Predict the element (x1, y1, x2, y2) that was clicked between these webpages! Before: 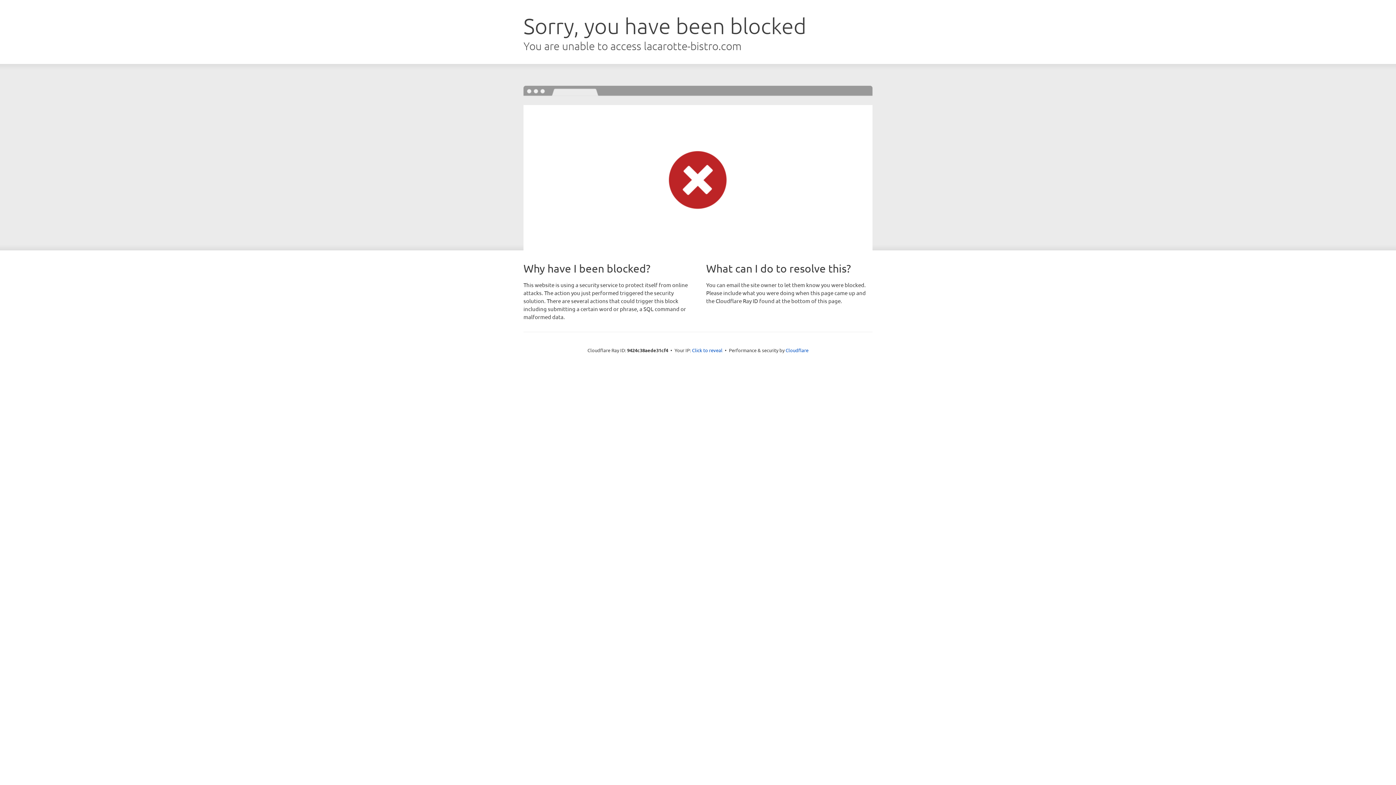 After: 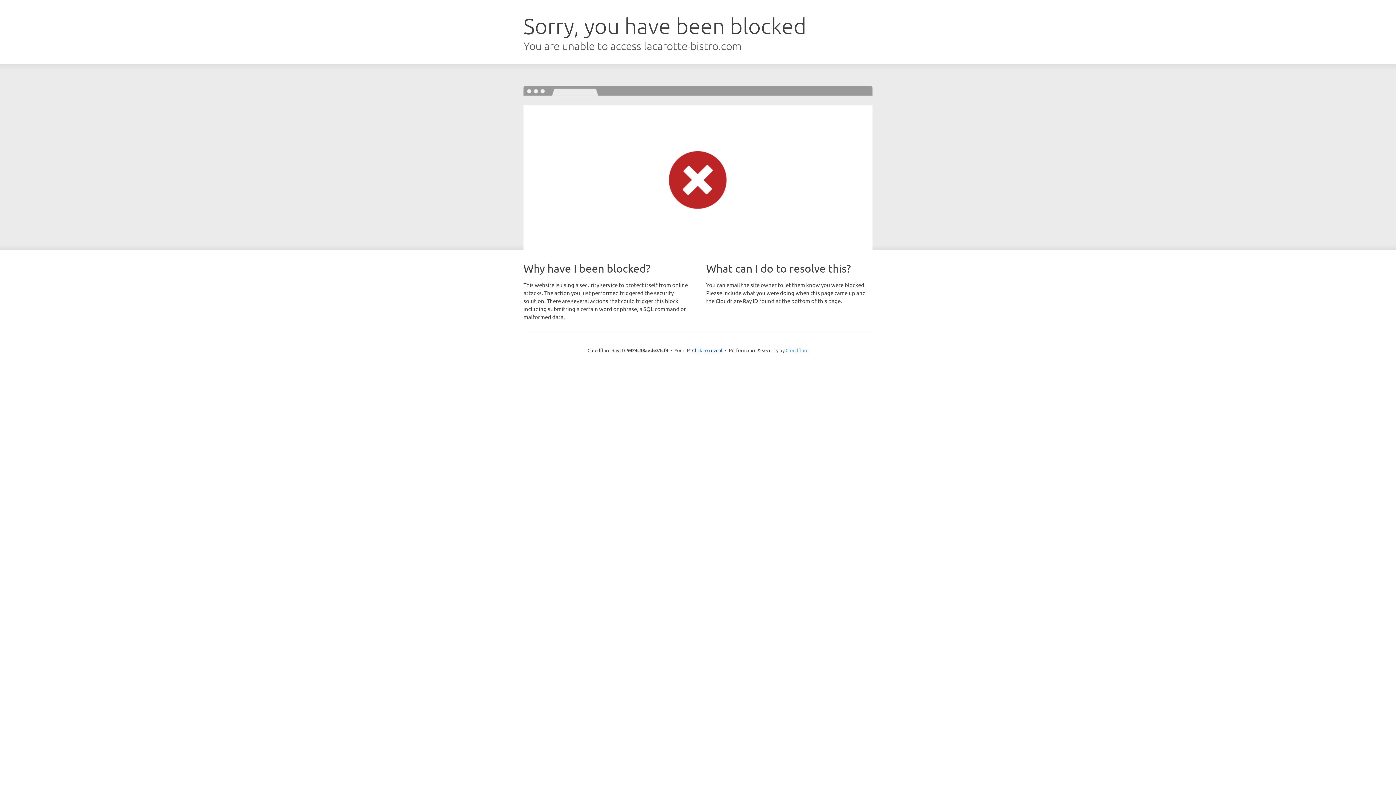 Action: bbox: (785, 347, 808, 353) label: Cloudflare